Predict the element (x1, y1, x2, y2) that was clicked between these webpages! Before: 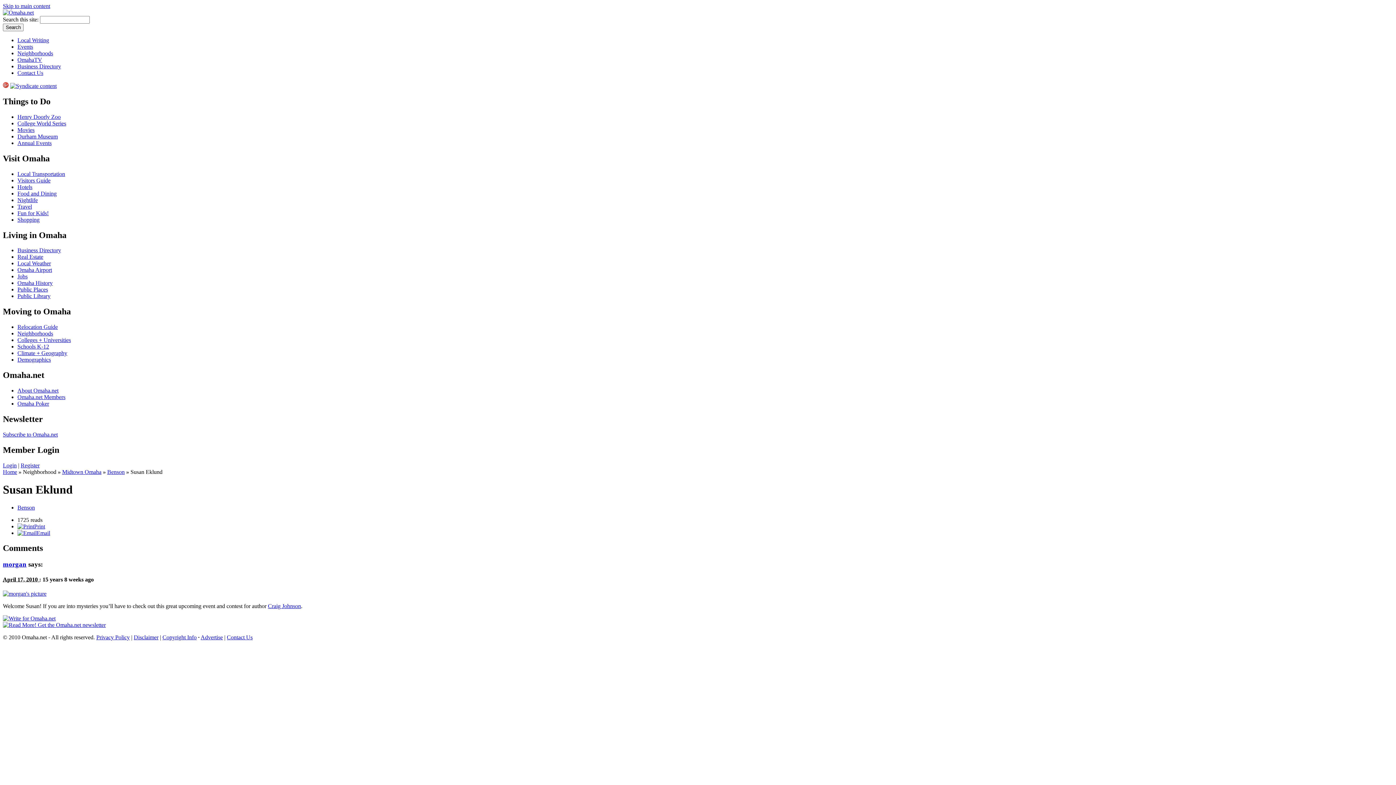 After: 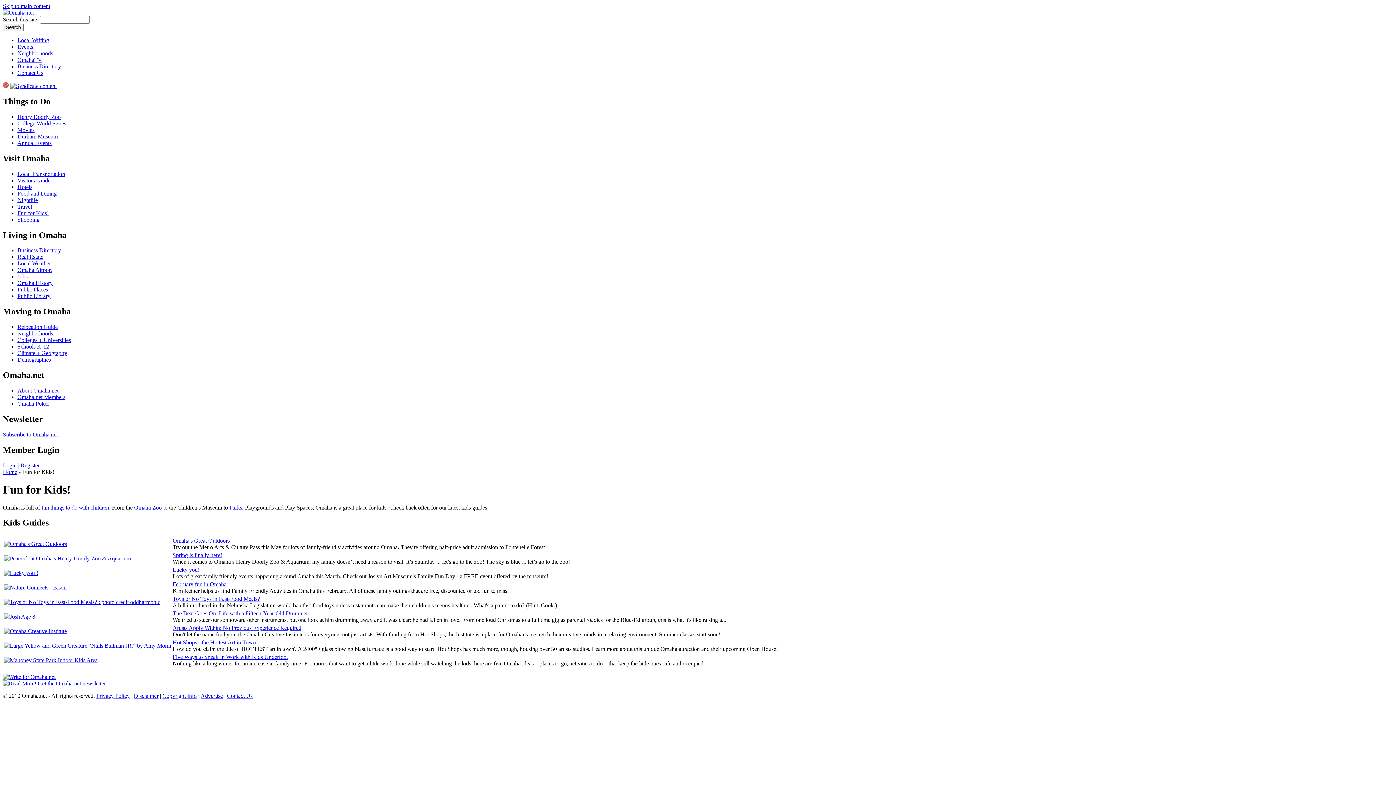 Action: label: Fun for Kids! bbox: (17, 210, 48, 216)